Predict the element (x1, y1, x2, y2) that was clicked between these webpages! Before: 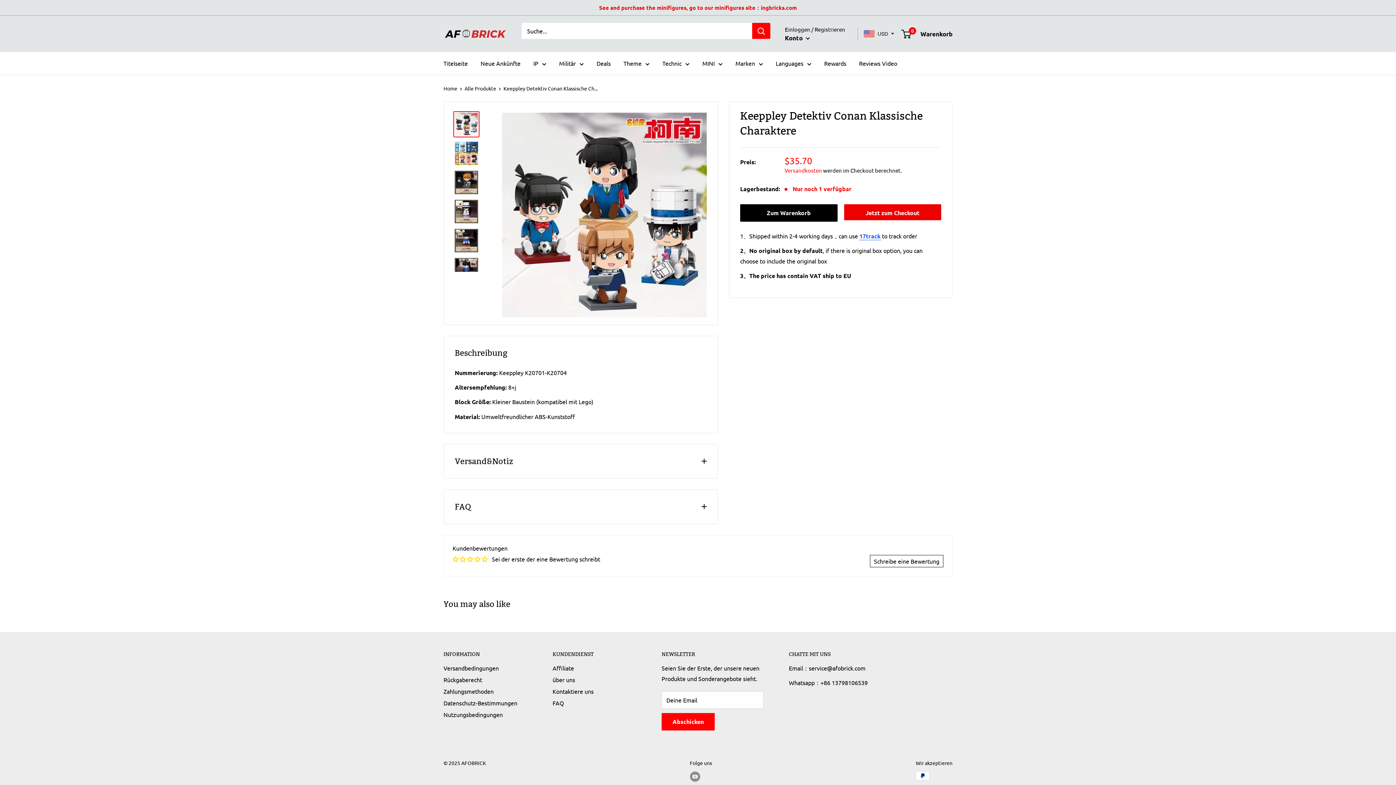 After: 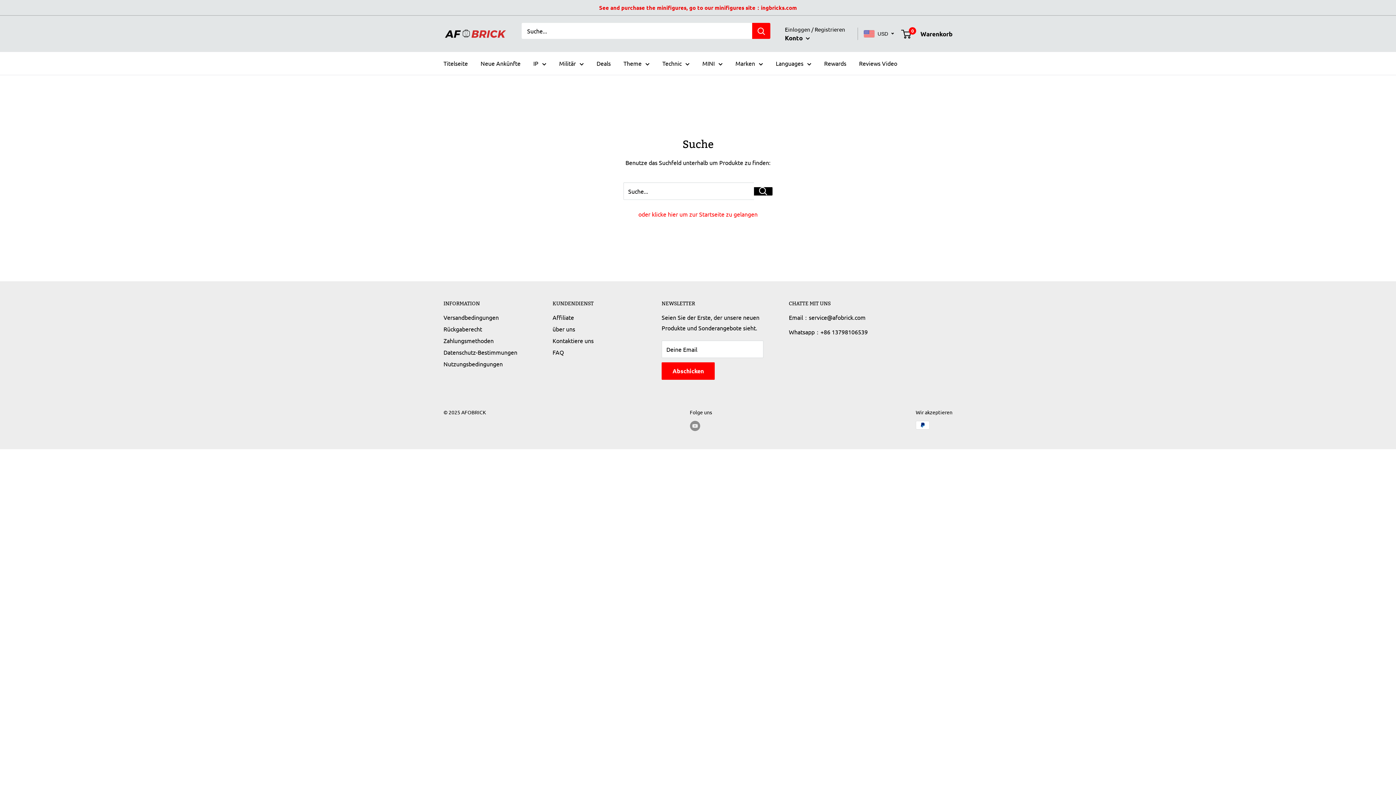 Action: bbox: (752, 22, 770, 38) label: Suchen